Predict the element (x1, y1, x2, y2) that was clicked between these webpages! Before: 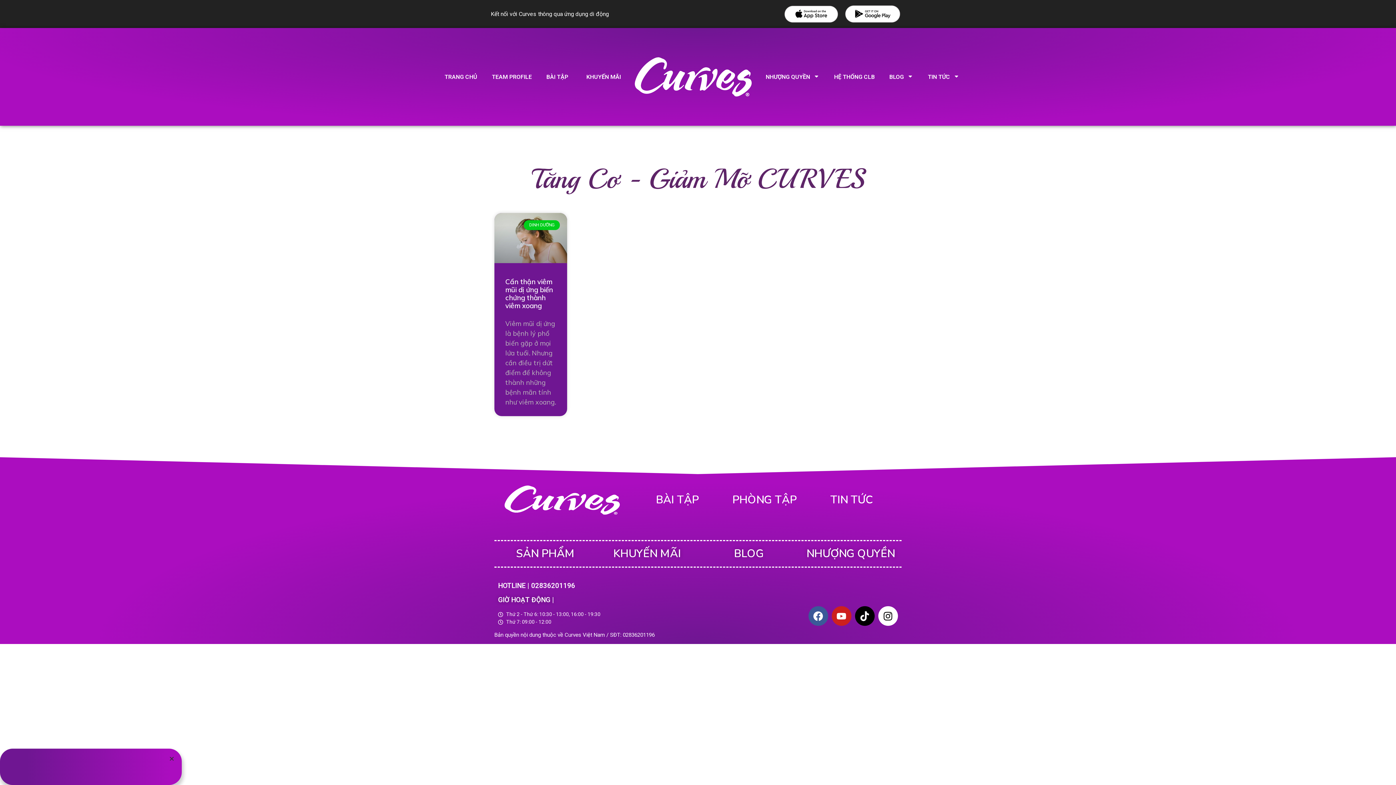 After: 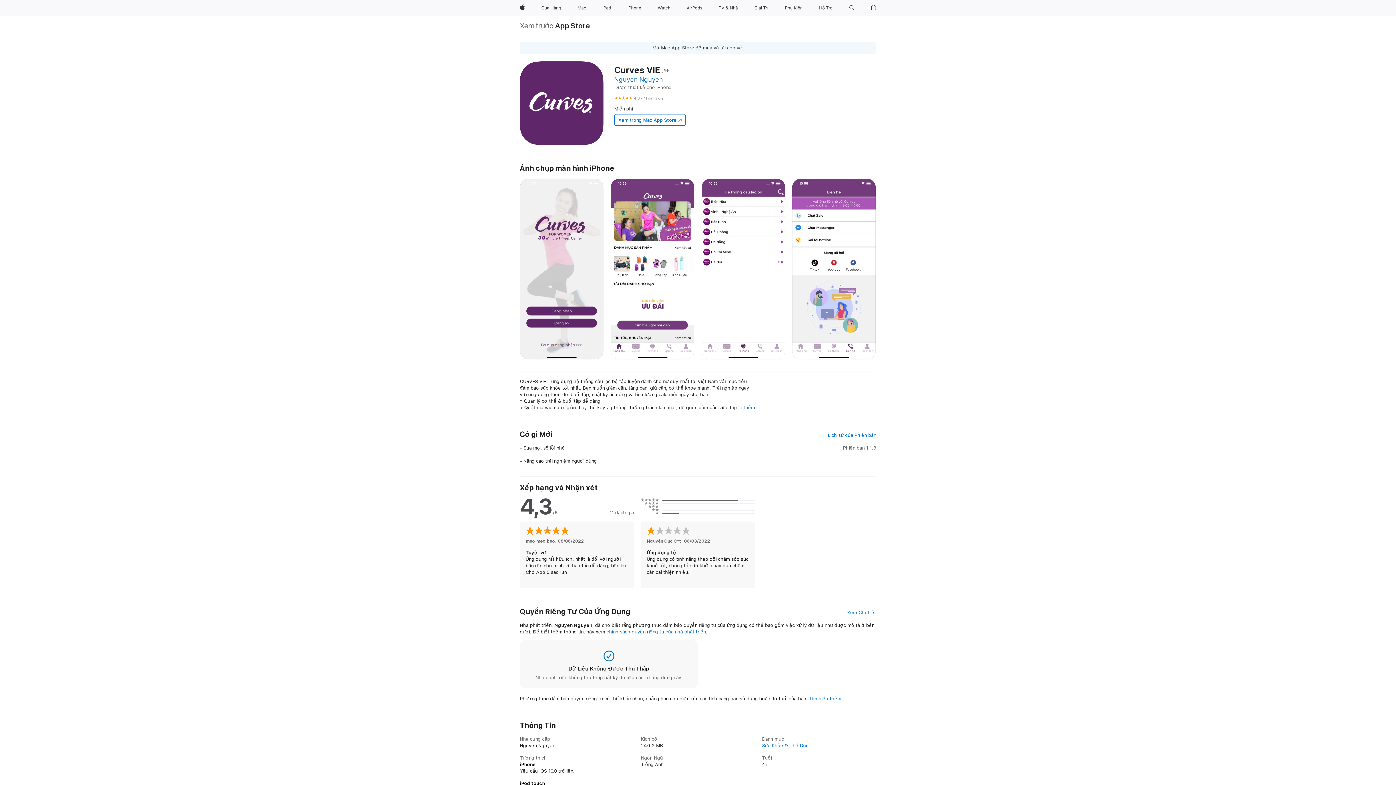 Action: bbox: (784, 5, 838, 22)